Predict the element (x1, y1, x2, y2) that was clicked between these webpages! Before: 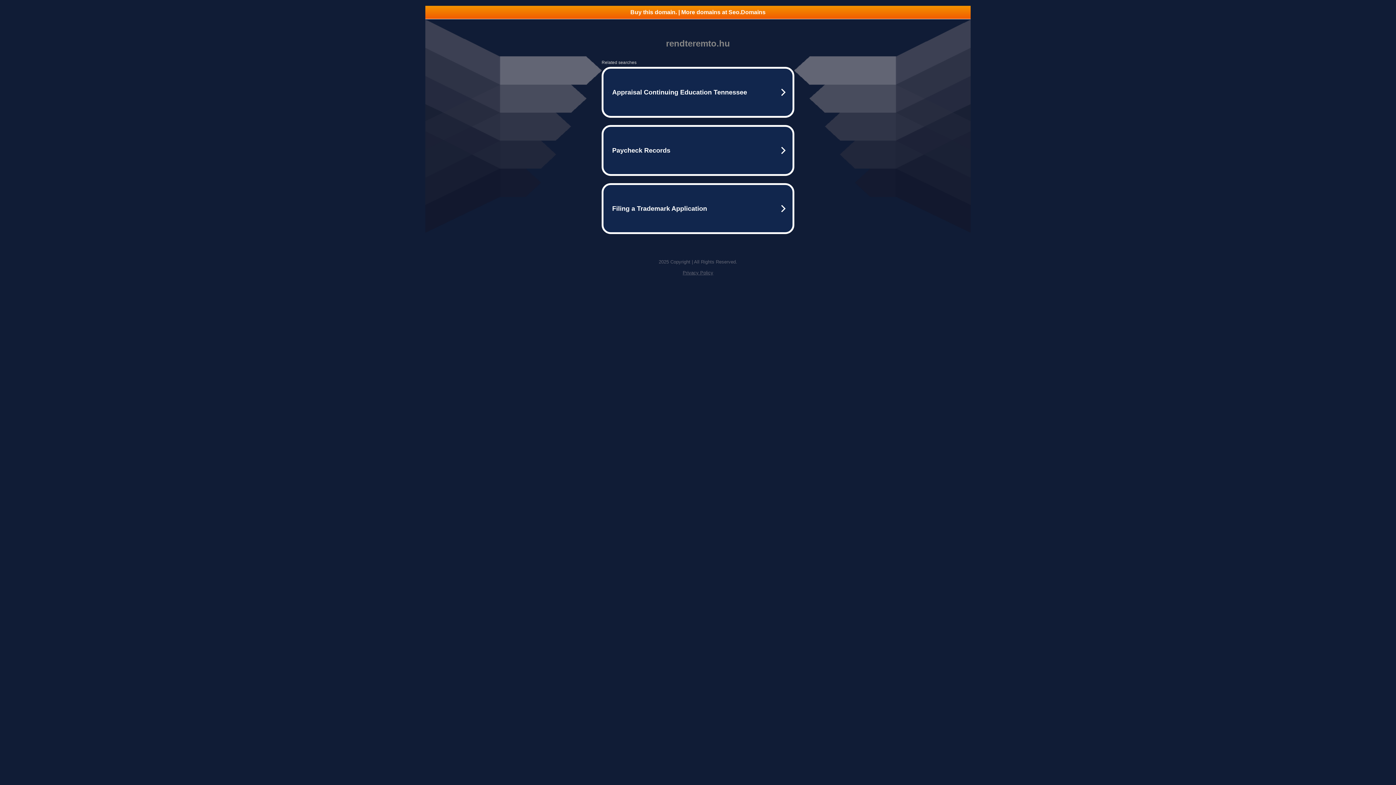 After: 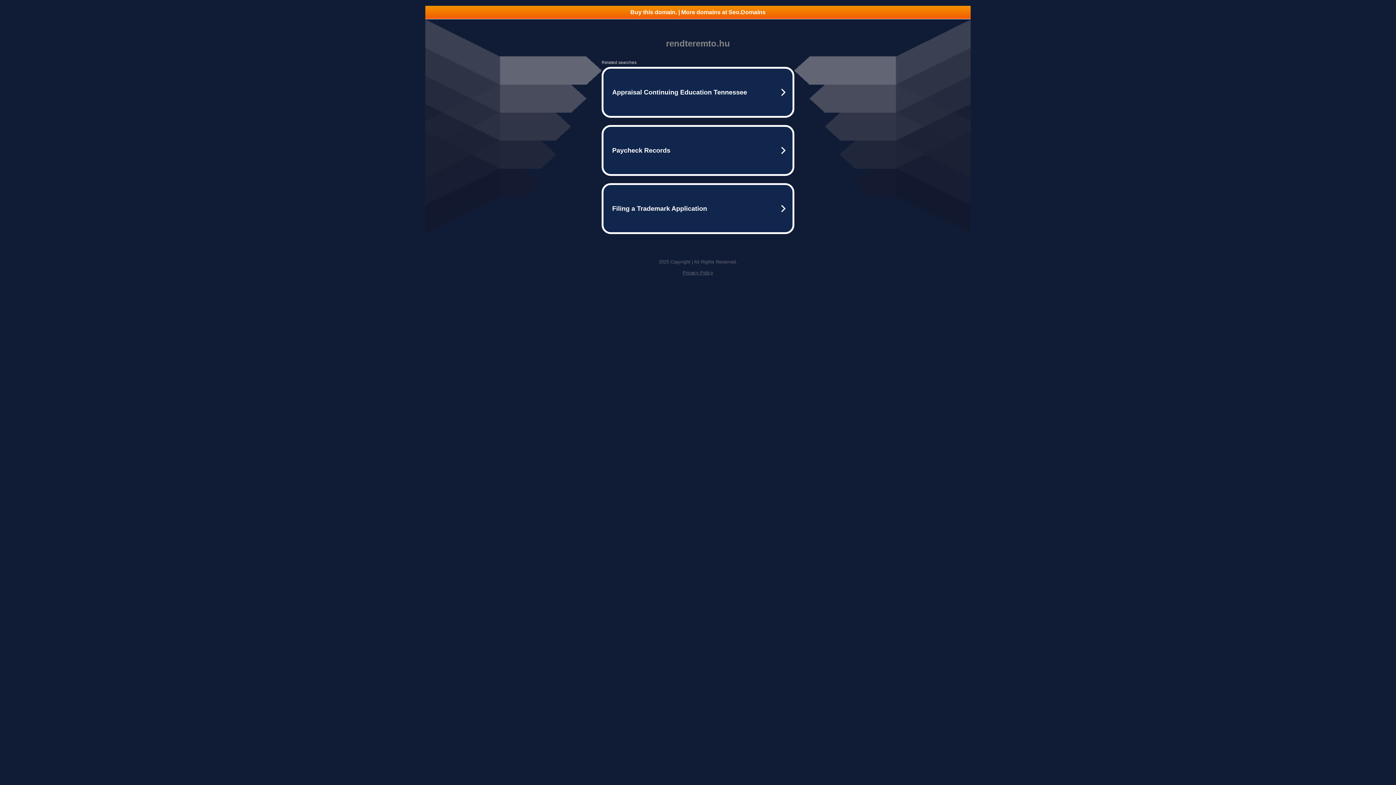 Action: label: Privacy Policy bbox: (682, 270, 713, 275)